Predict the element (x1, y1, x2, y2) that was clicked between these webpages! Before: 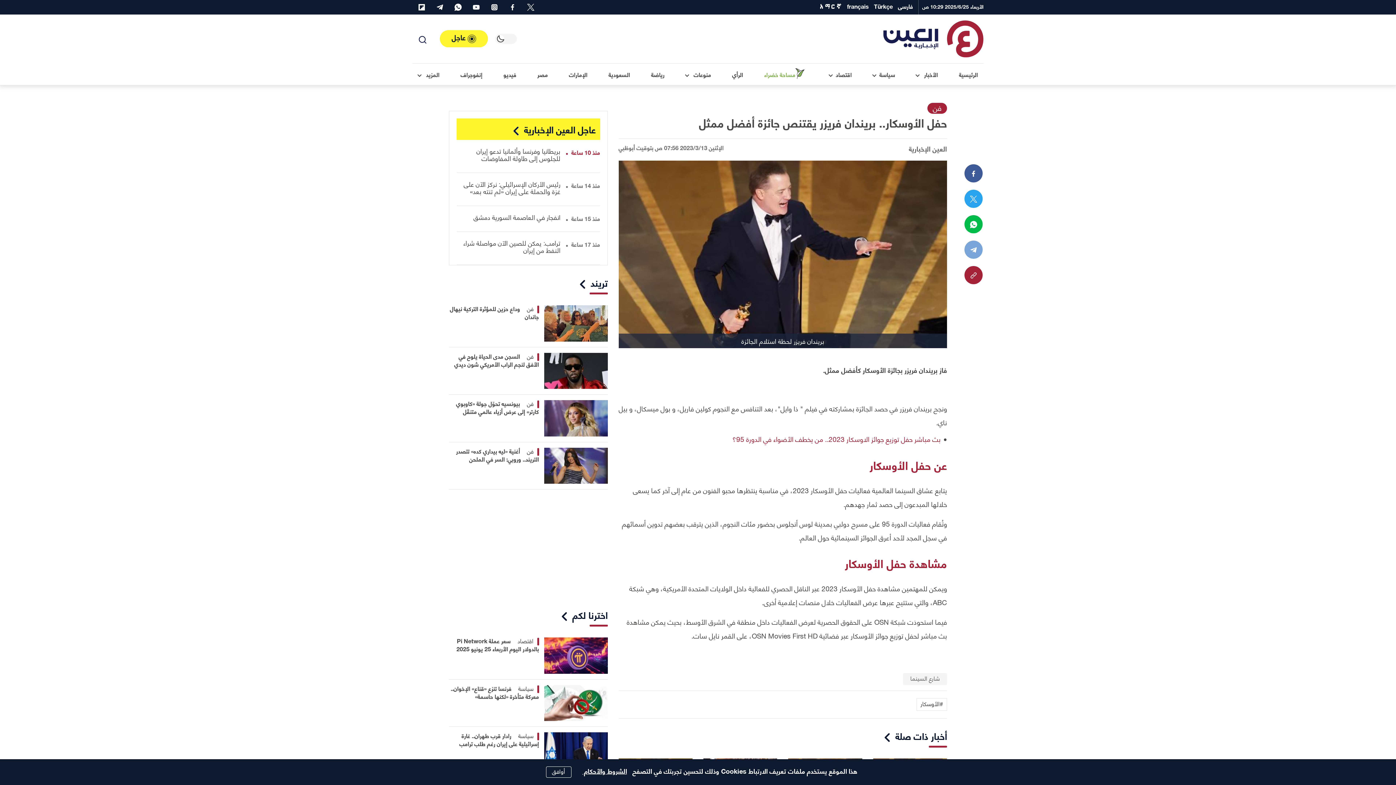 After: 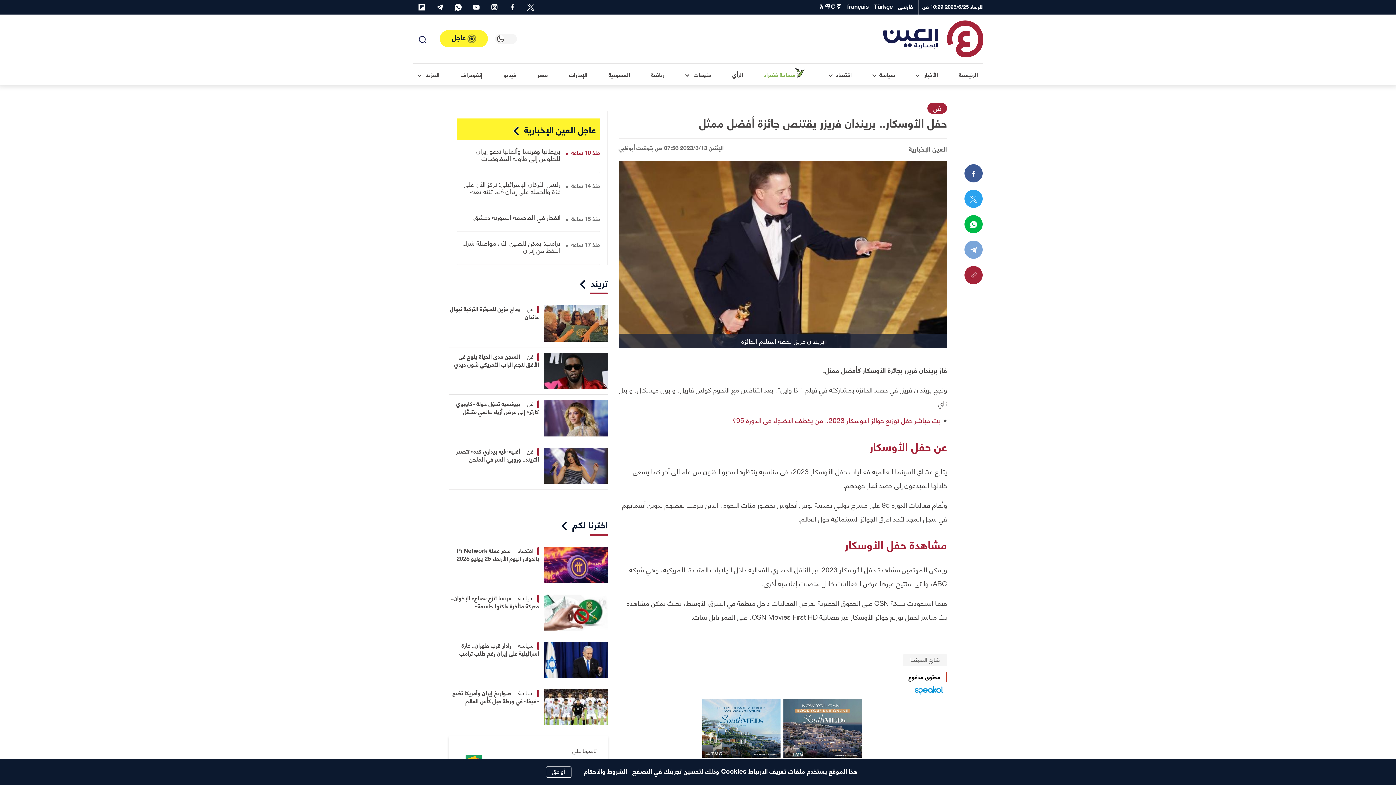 Action: label: الشروط والأحكام  bbox: (578, 765, 630, 777)